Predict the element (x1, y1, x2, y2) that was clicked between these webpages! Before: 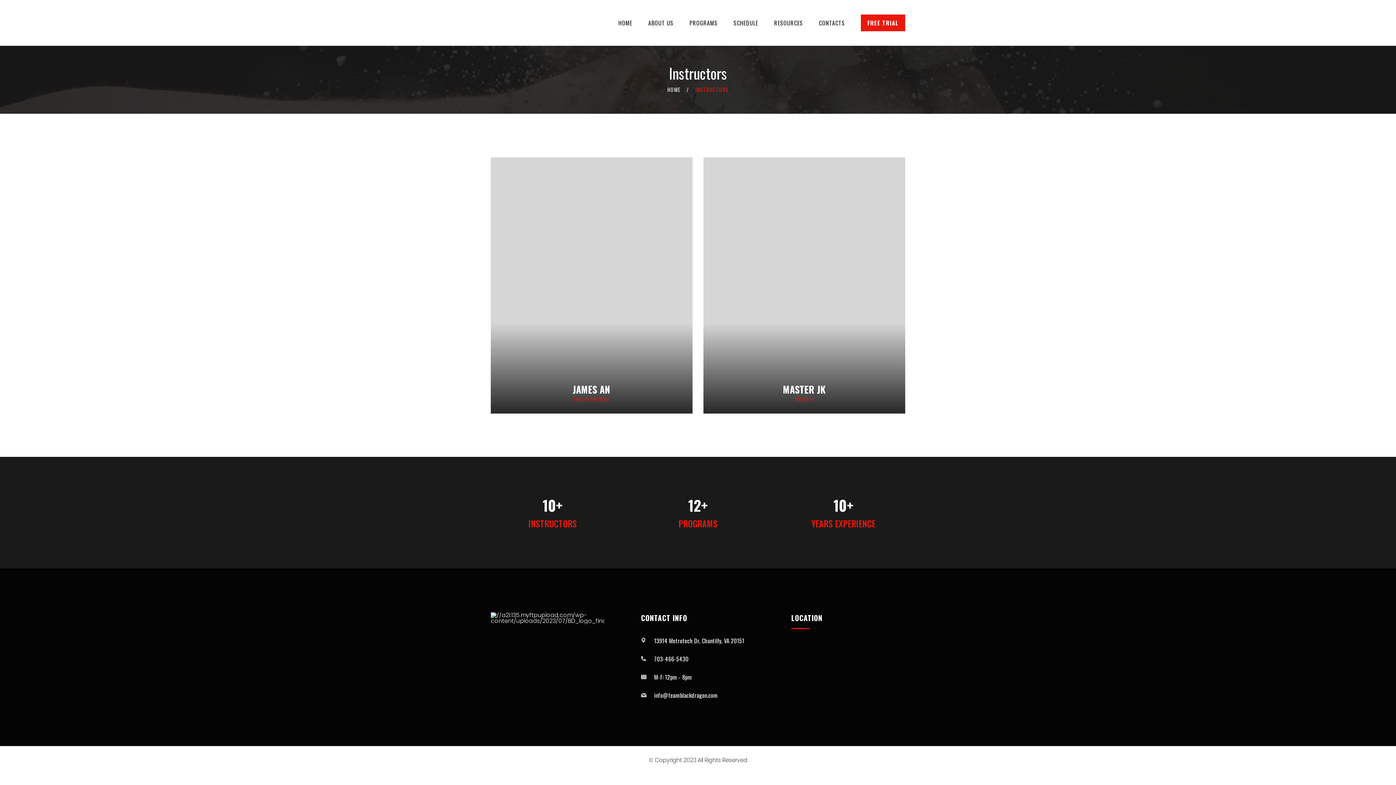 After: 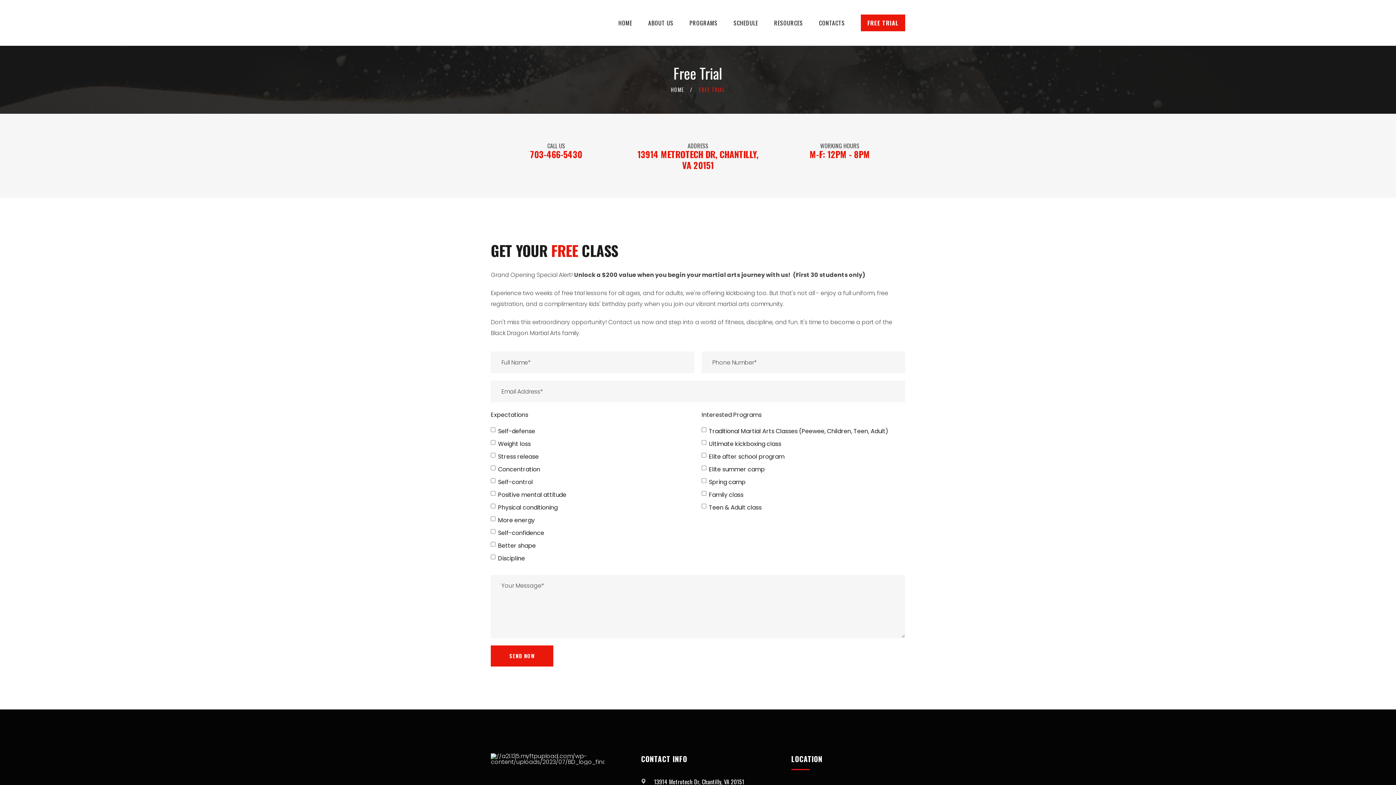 Action: bbox: (861, 14, 905, 31) label: FREE TRIAL